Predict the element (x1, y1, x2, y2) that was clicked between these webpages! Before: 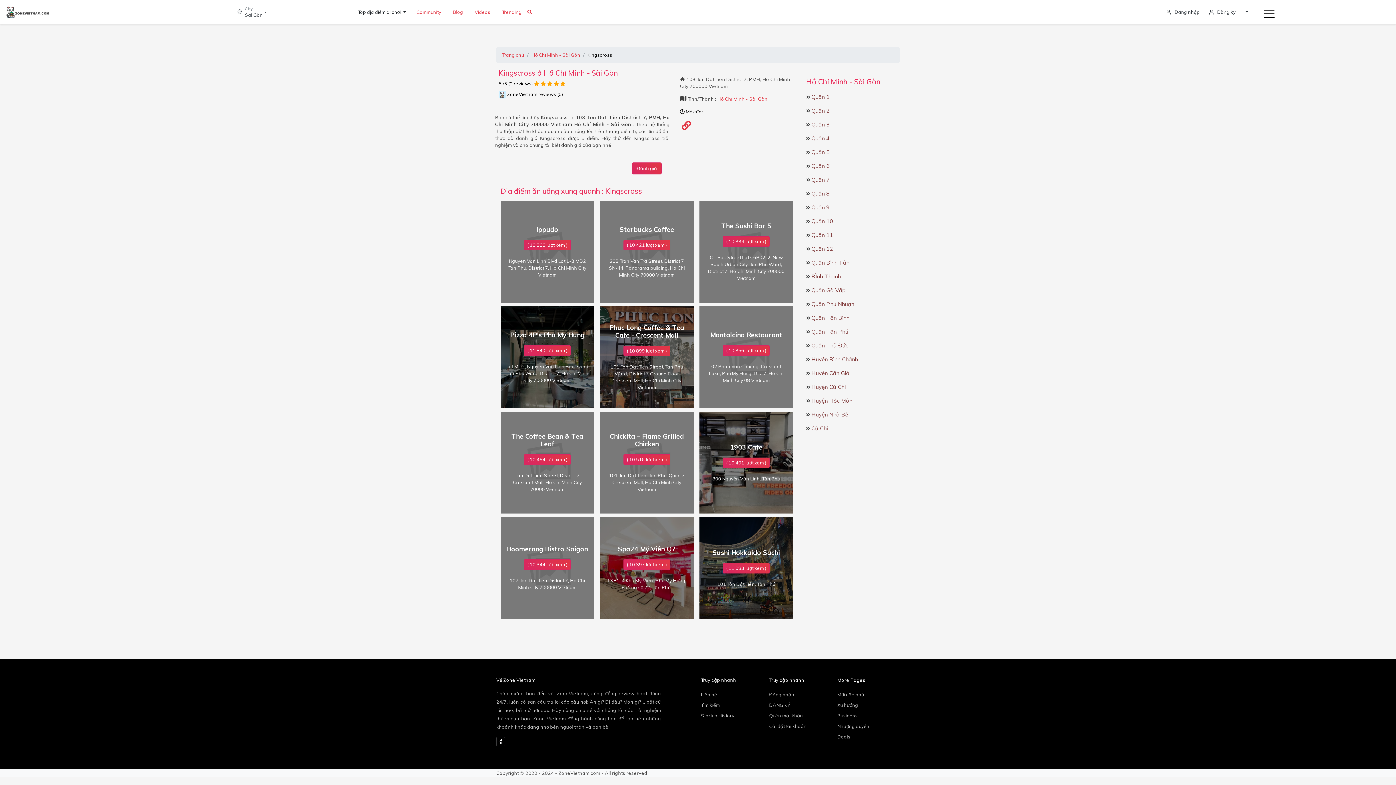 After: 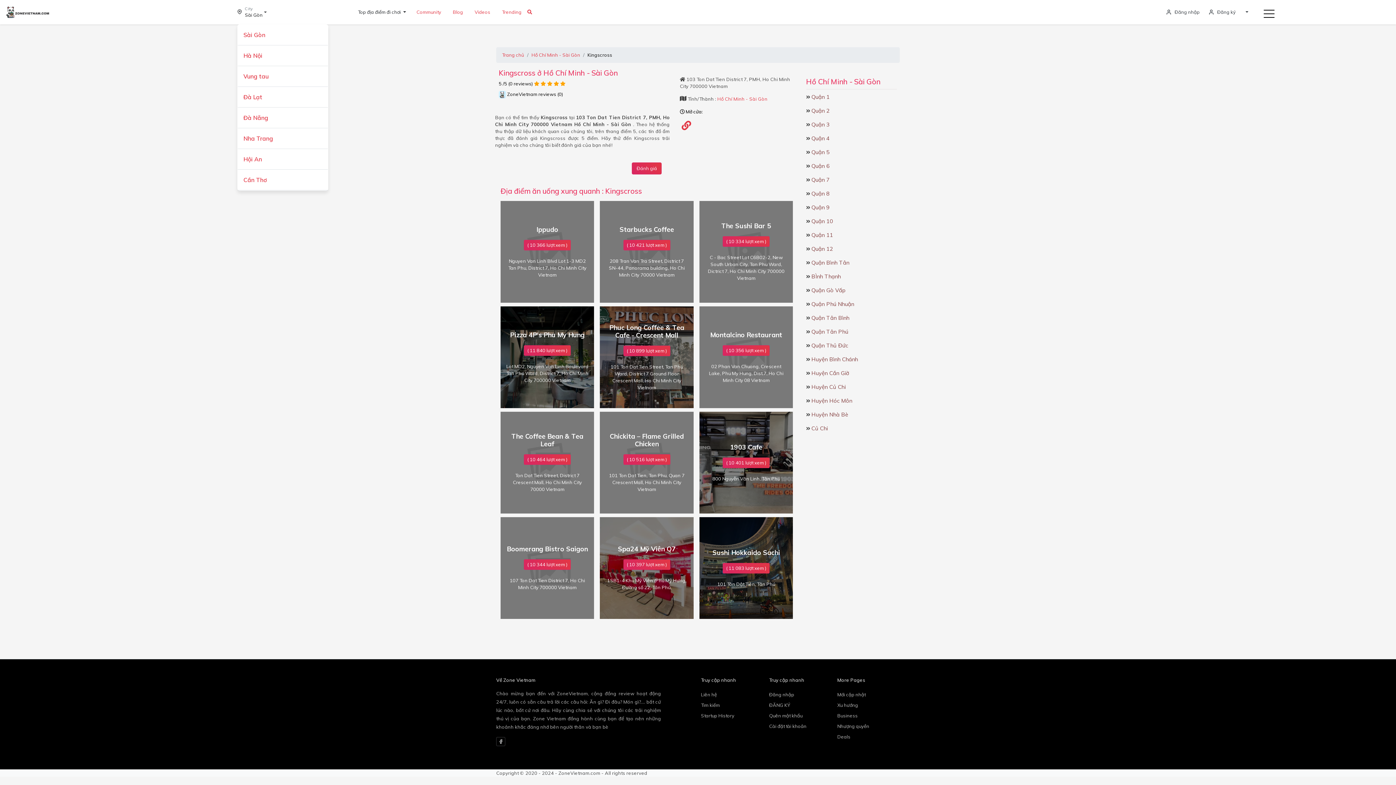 Action: bbox: (237, 0, 347, 24) label: City

Sài Gòn